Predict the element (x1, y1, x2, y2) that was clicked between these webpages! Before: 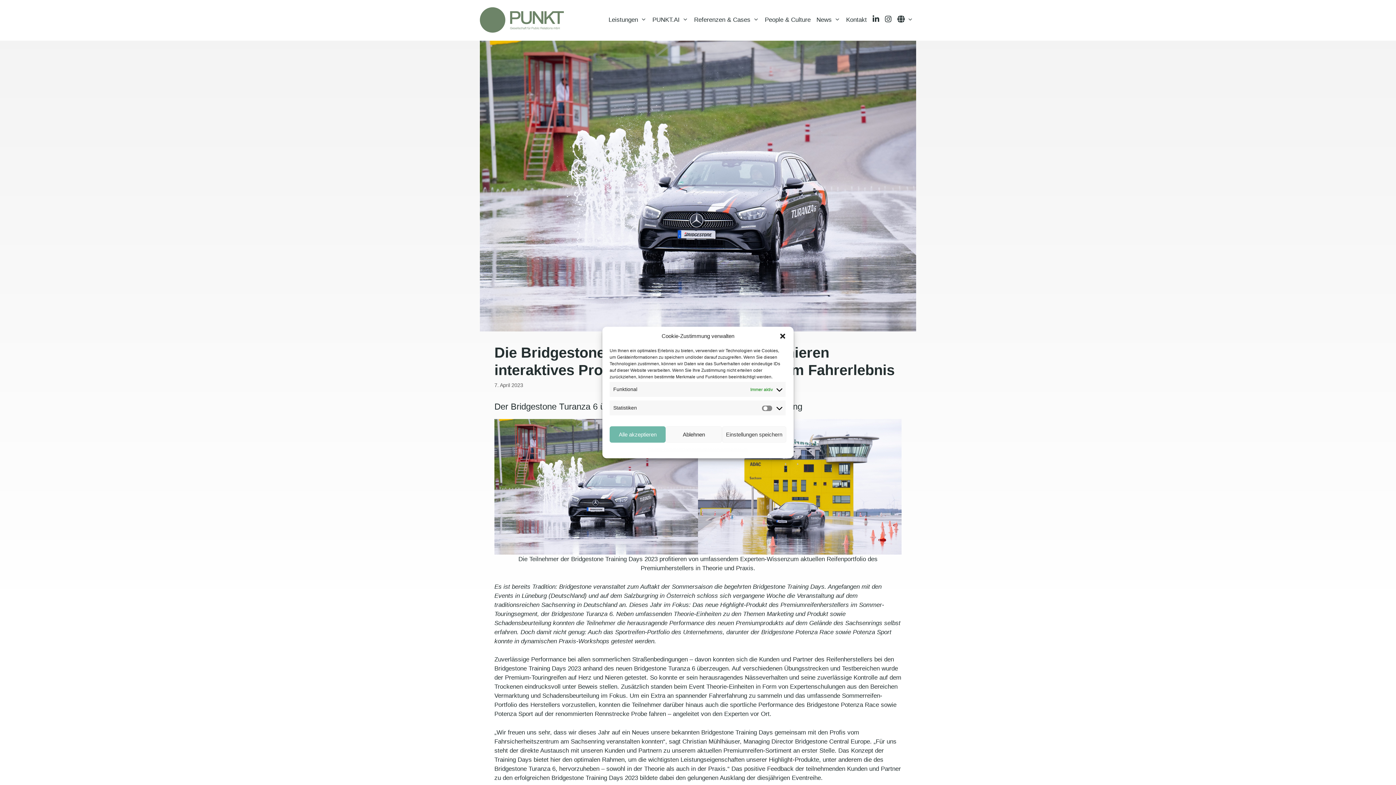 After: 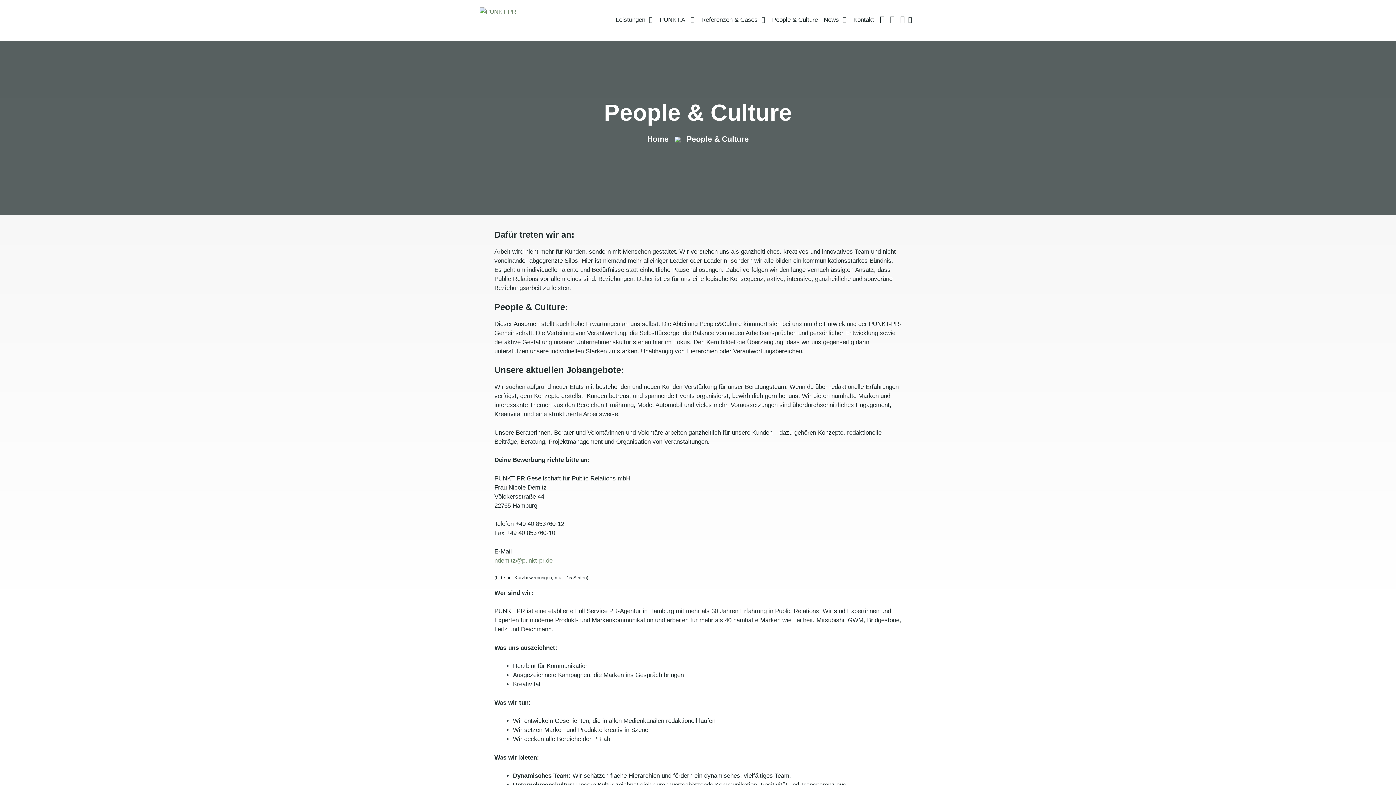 Action: label: People & Culture bbox: (762, 3, 813, 36)